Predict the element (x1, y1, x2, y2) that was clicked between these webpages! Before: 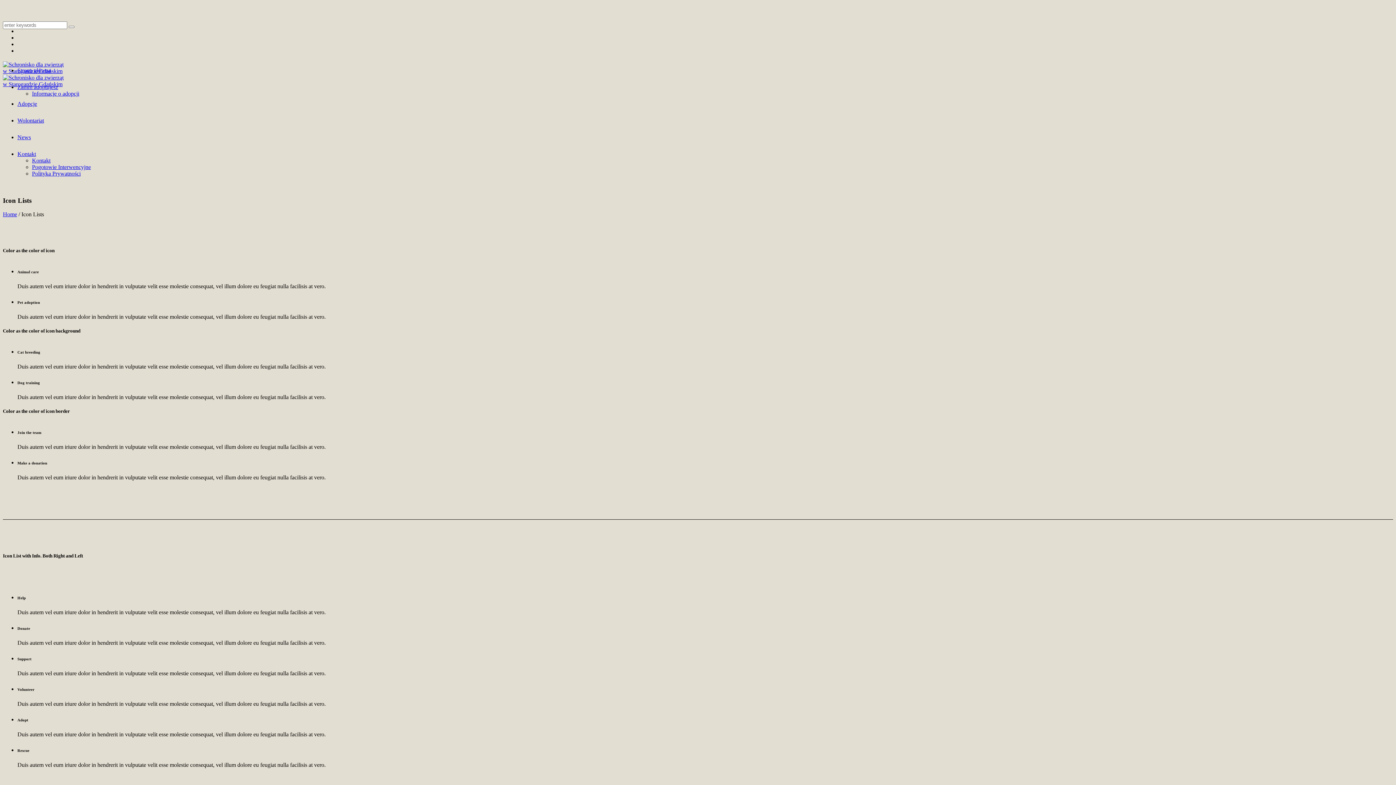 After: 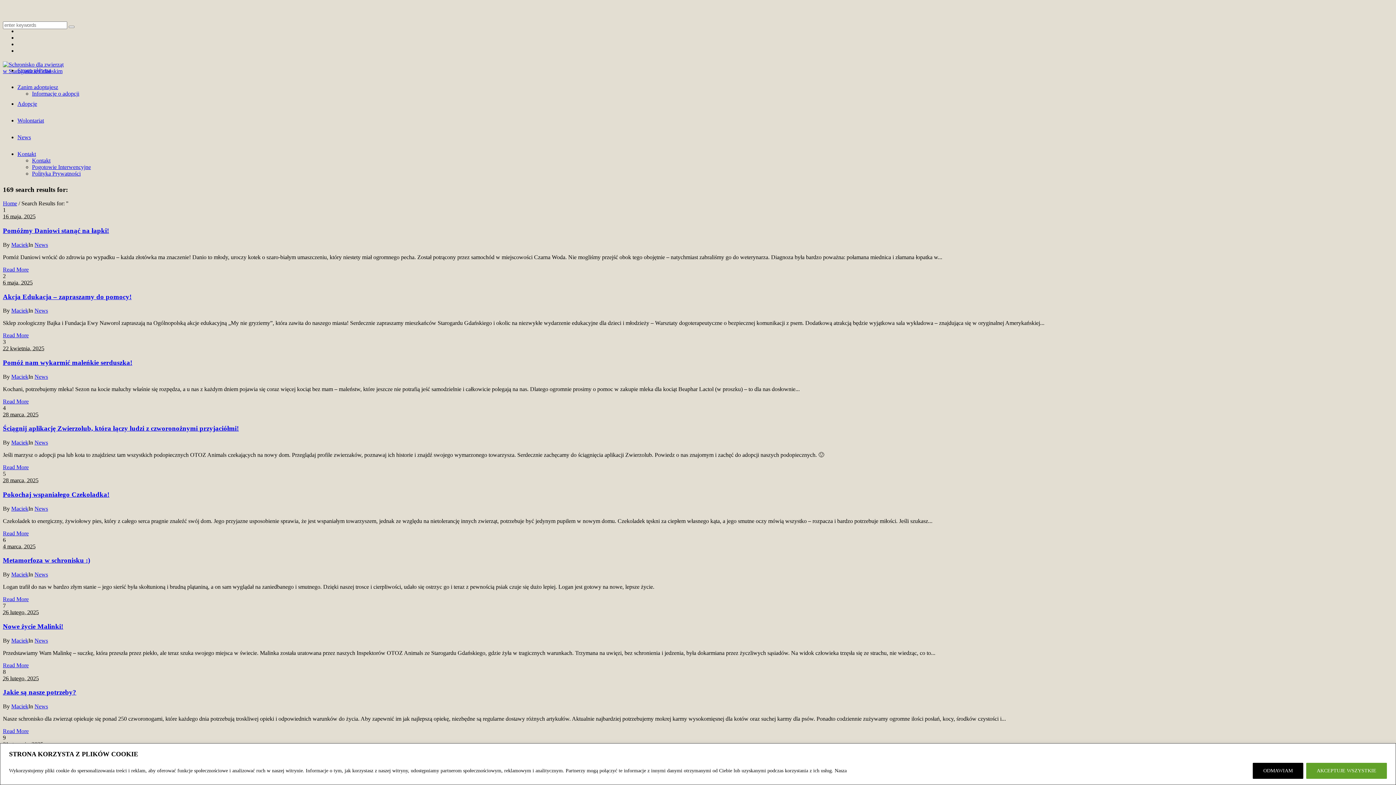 Action: bbox: (68, 25, 74, 28)